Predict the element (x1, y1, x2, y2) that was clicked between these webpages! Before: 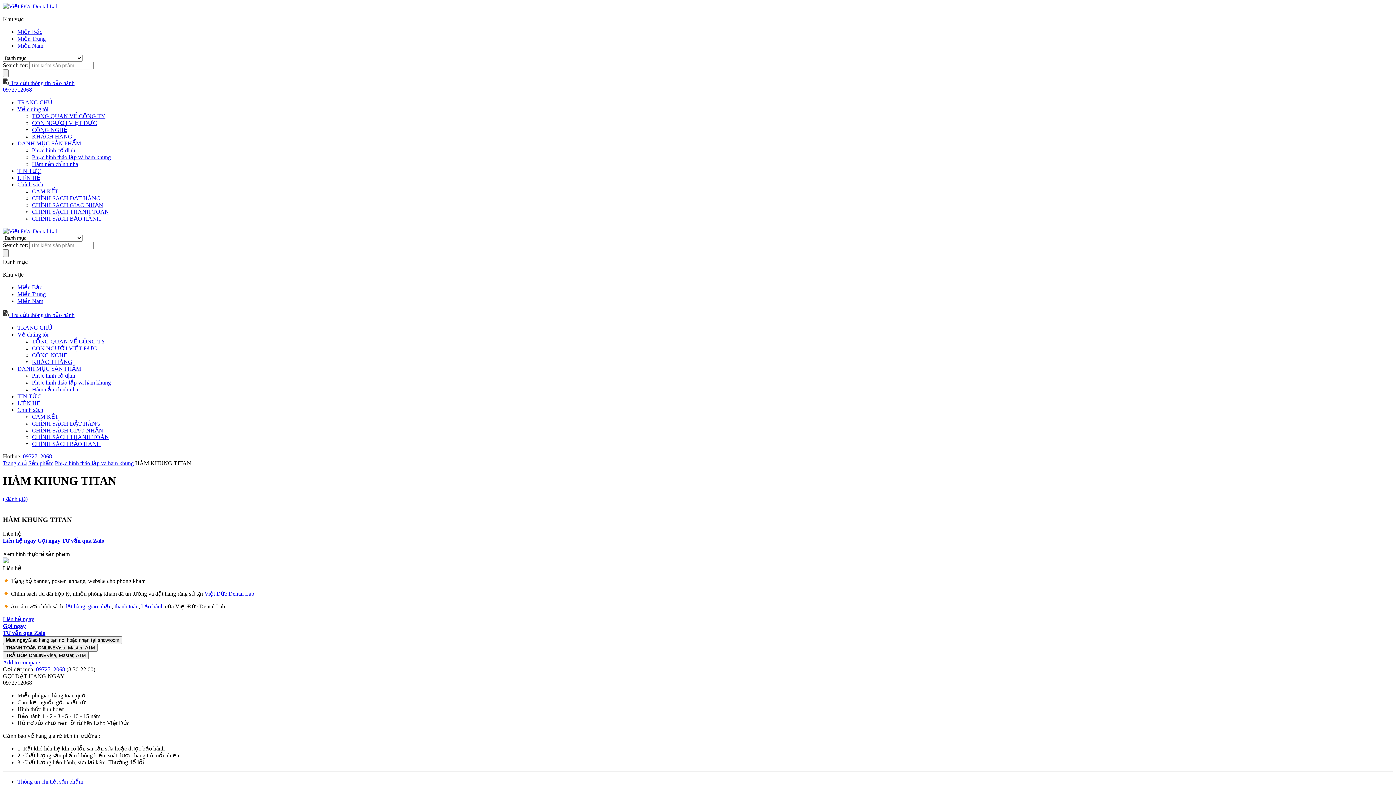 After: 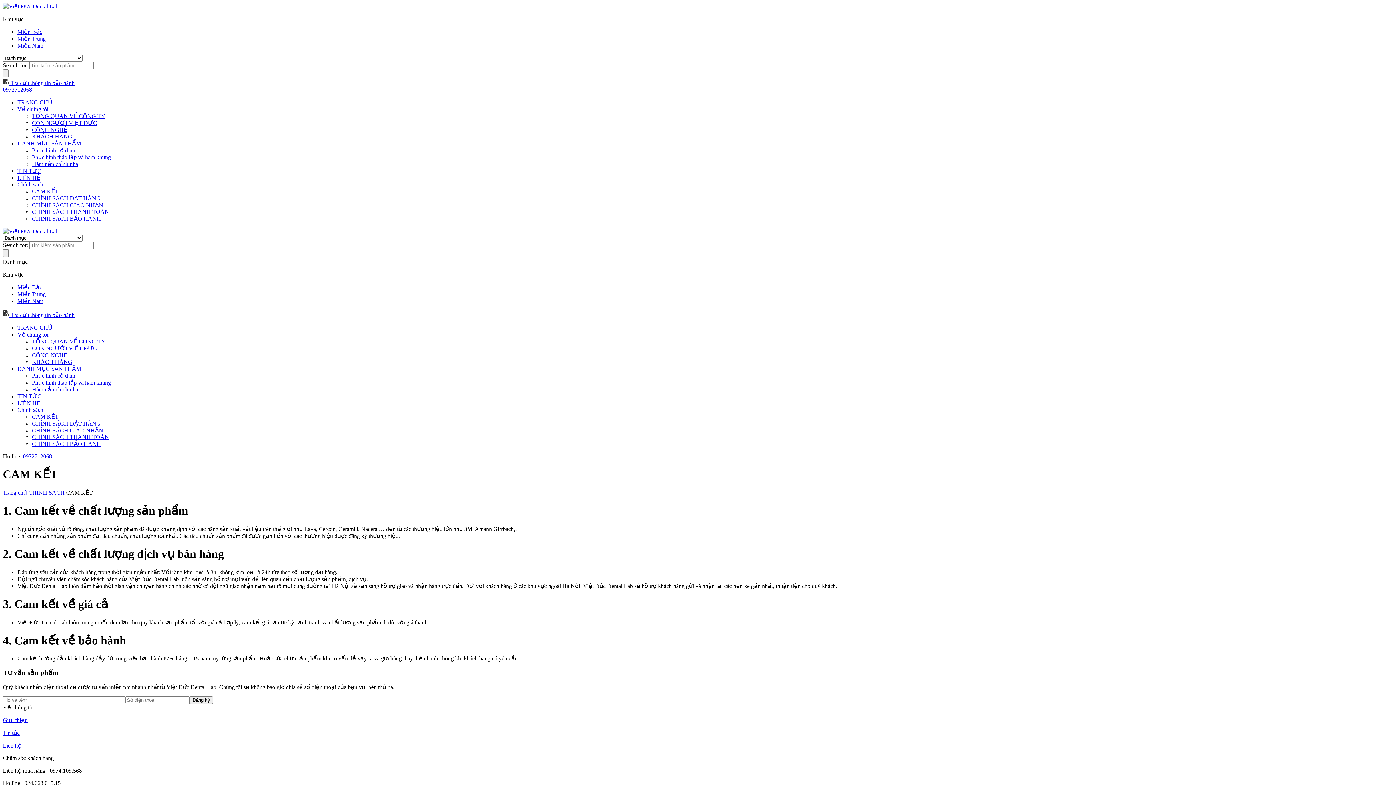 Action: bbox: (32, 413, 58, 420) label: CAM KẾT